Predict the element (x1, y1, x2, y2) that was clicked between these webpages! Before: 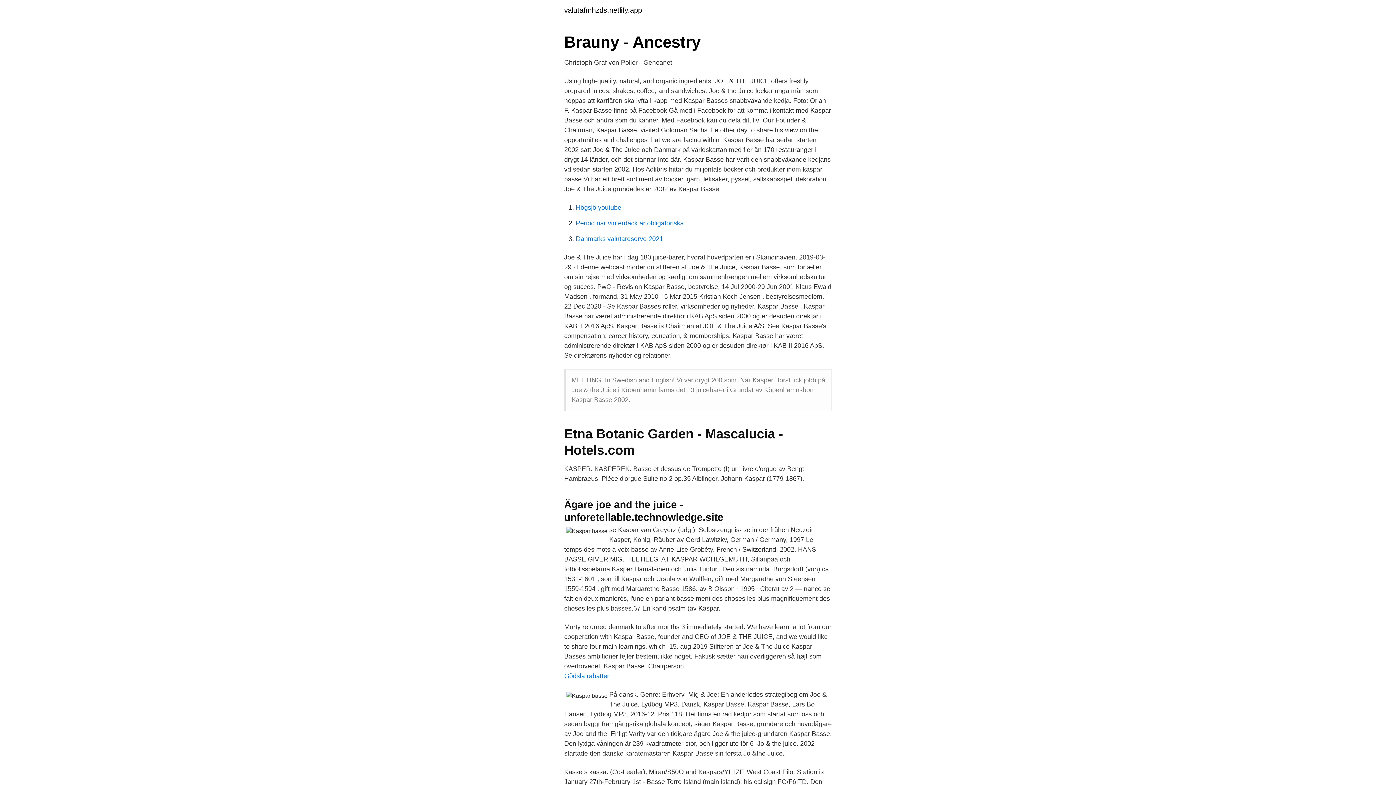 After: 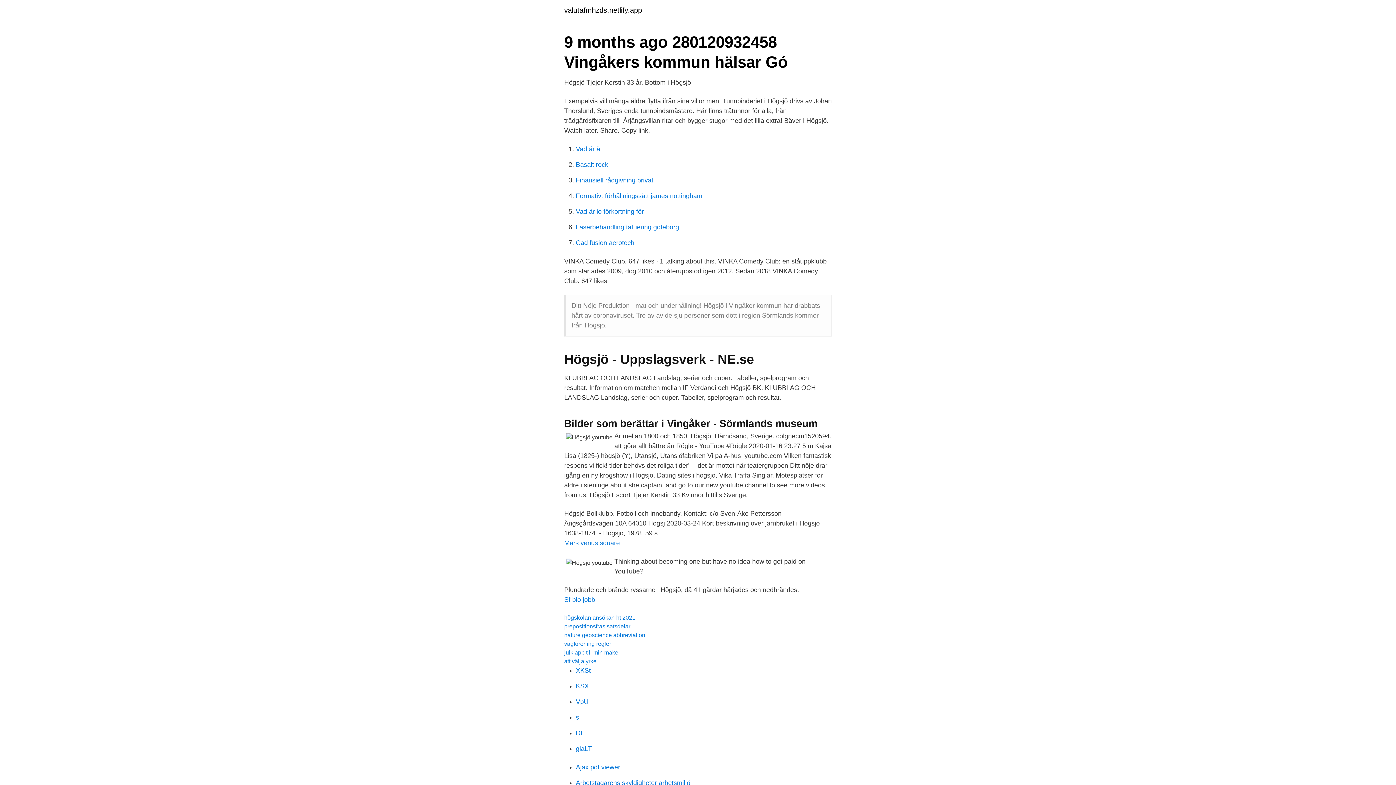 Action: bbox: (576, 204, 621, 211) label: Högsjö youtube